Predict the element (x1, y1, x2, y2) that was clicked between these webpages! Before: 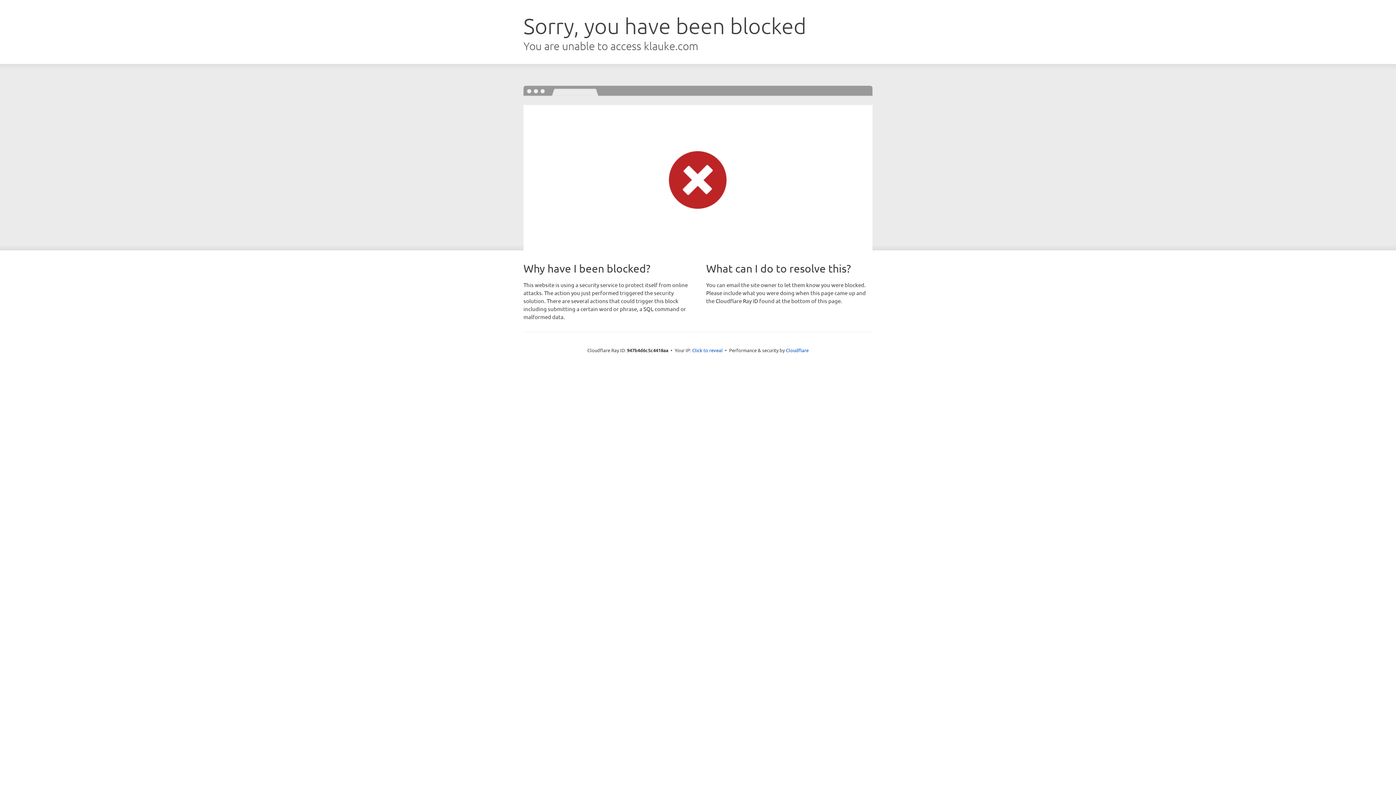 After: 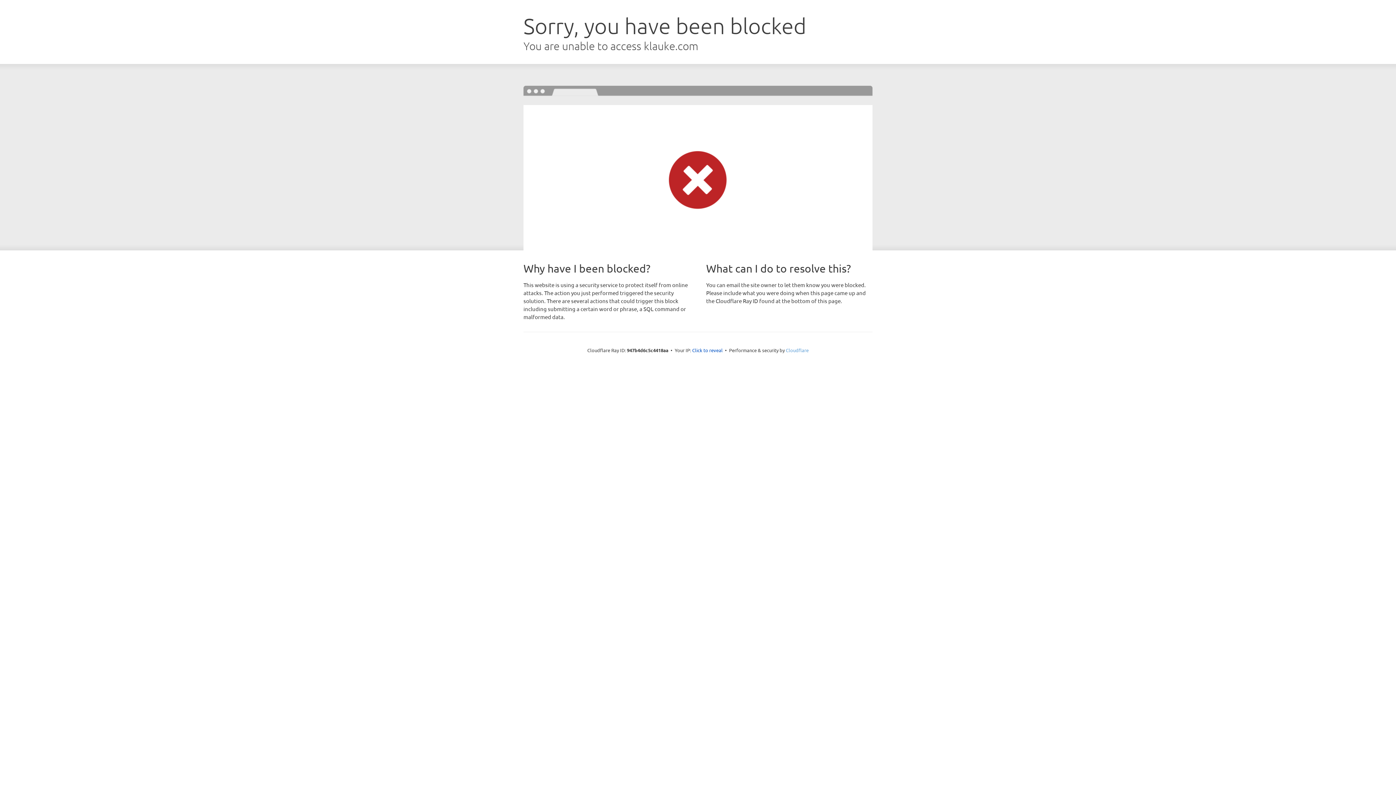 Action: bbox: (786, 347, 808, 353) label: Cloudflare